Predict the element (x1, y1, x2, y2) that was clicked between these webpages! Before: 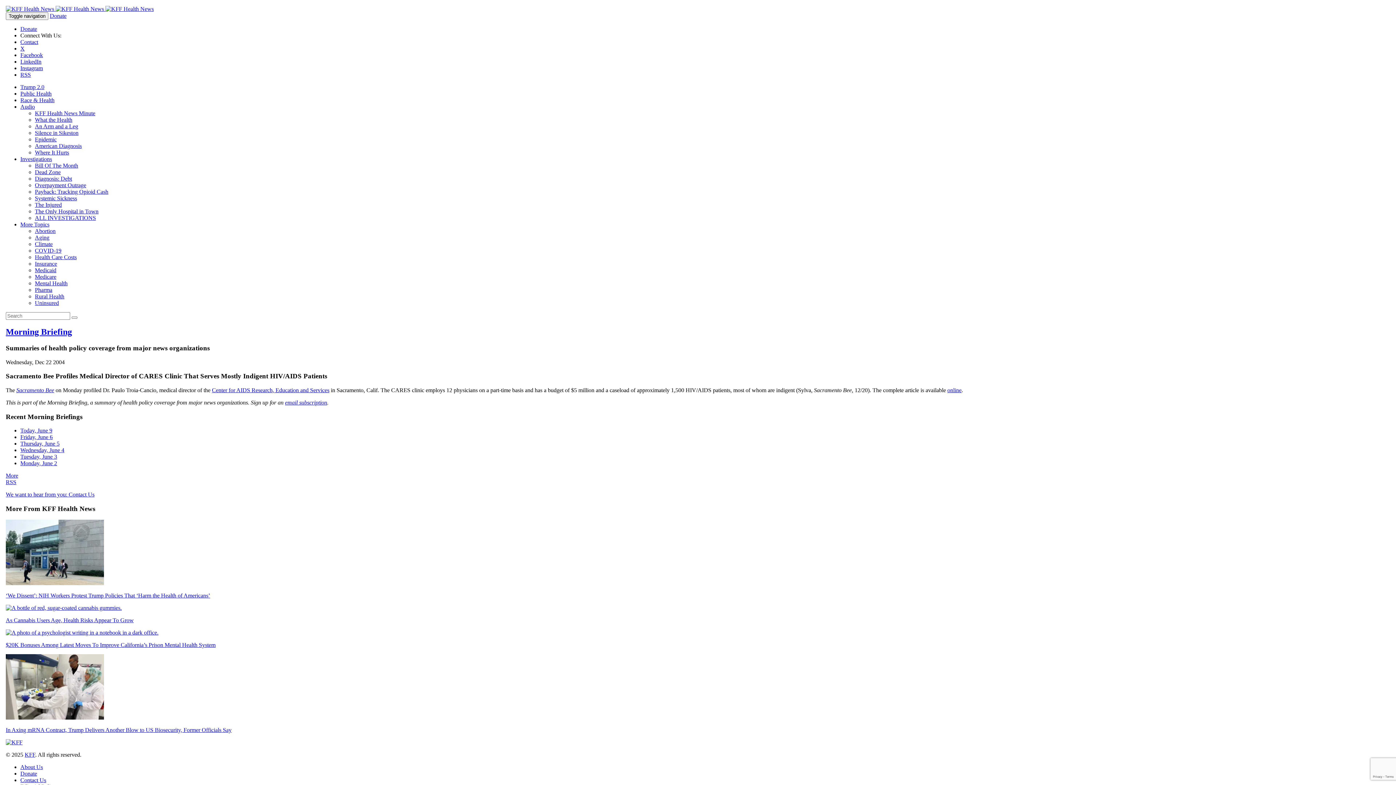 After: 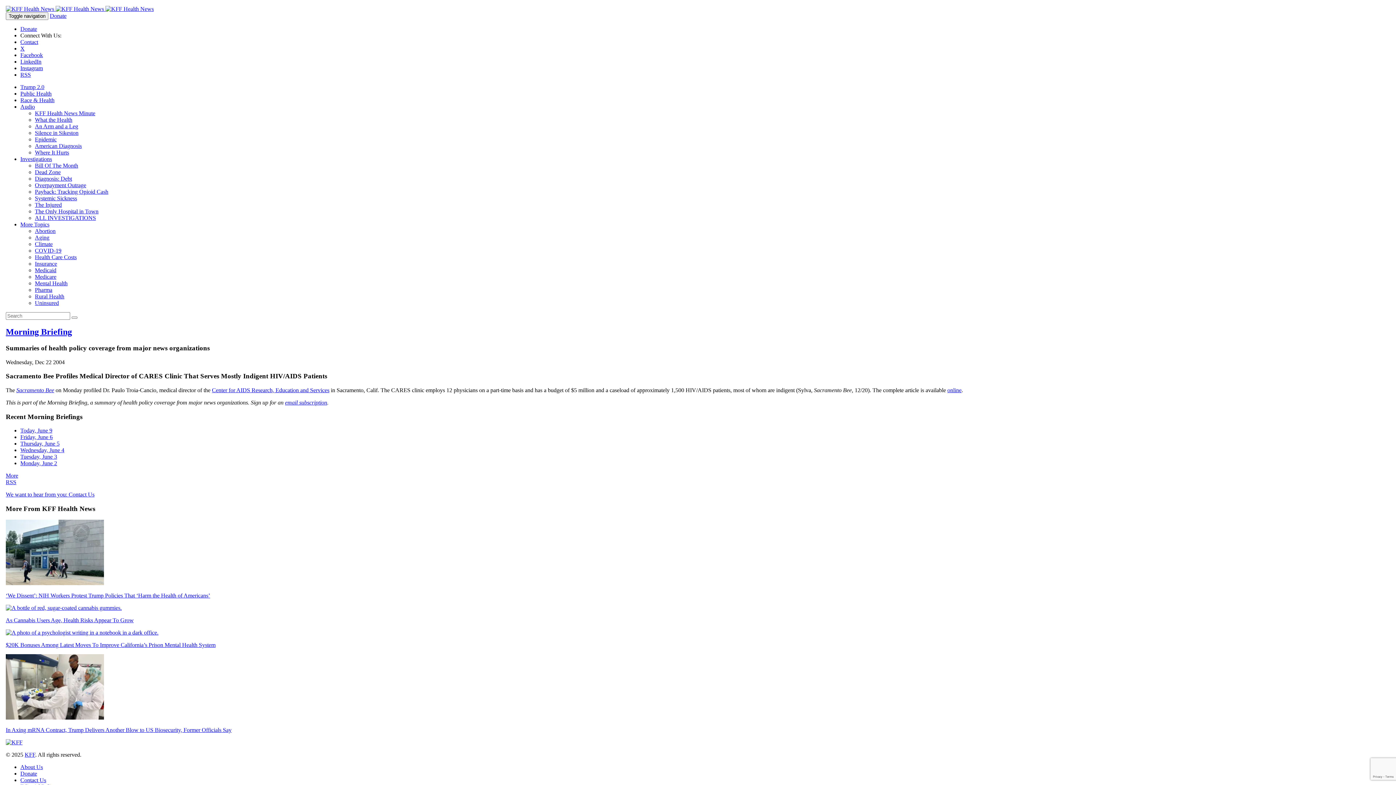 Action: bbox: (24, 751, 35, 758) label: KFF